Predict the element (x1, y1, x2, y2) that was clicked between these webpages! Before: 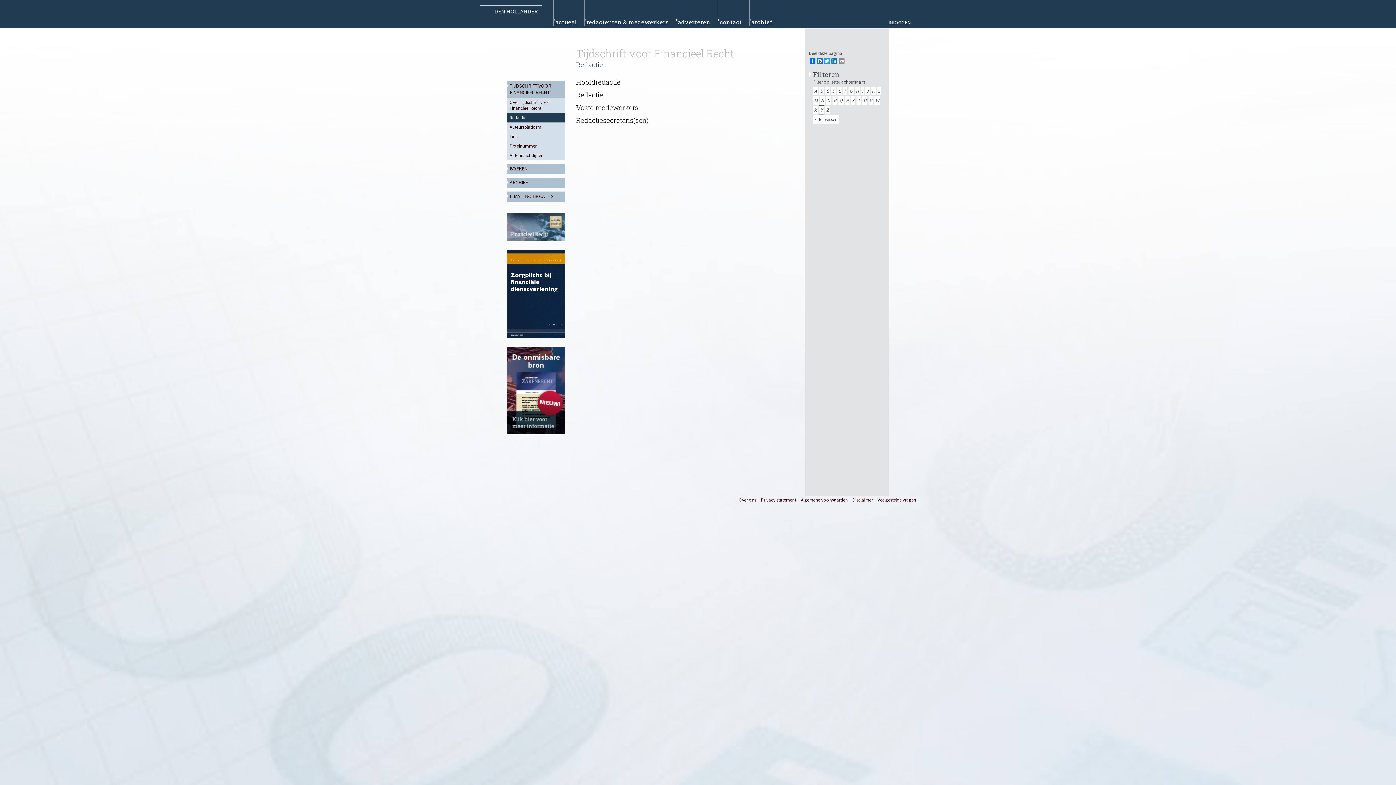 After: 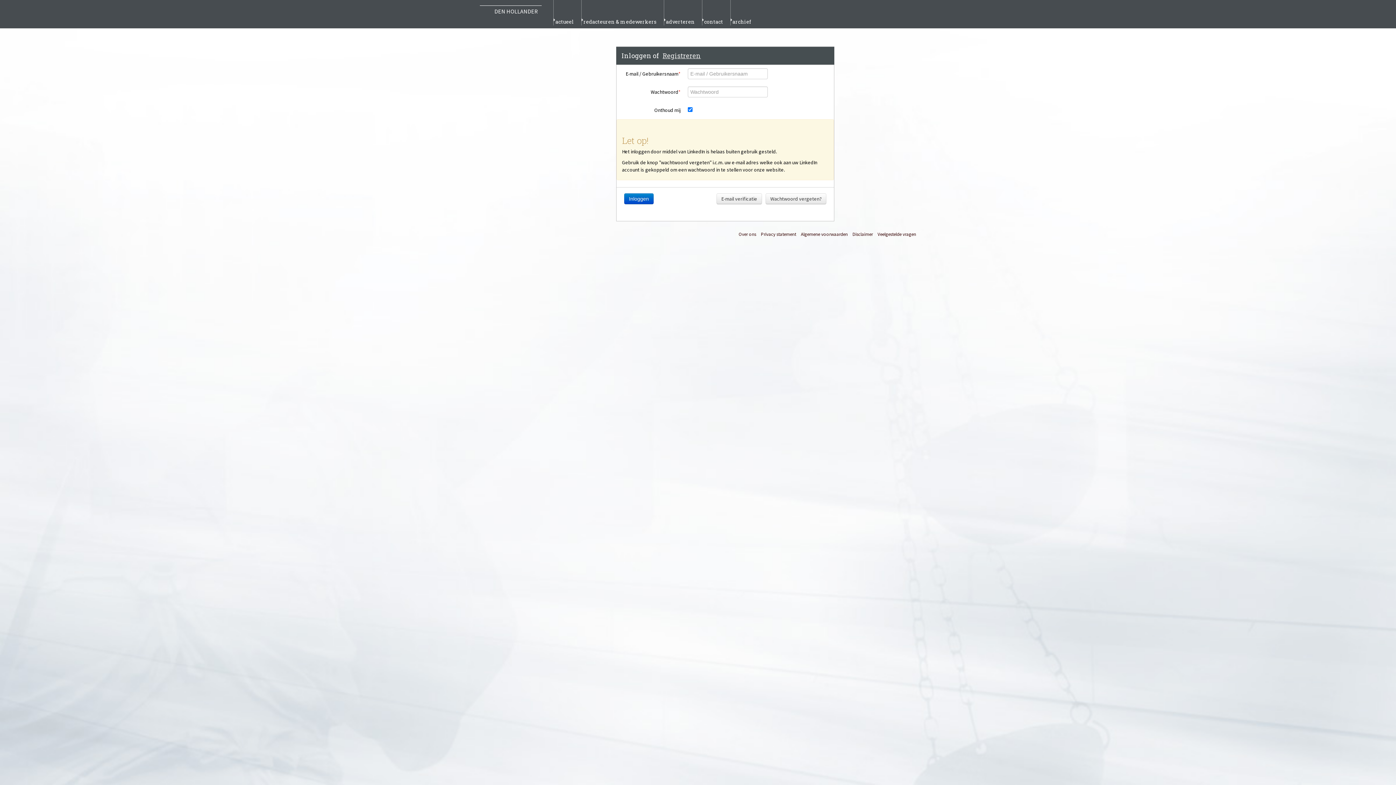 Action: label: INLOGGEN bbox: (843, 19, 910, 25)